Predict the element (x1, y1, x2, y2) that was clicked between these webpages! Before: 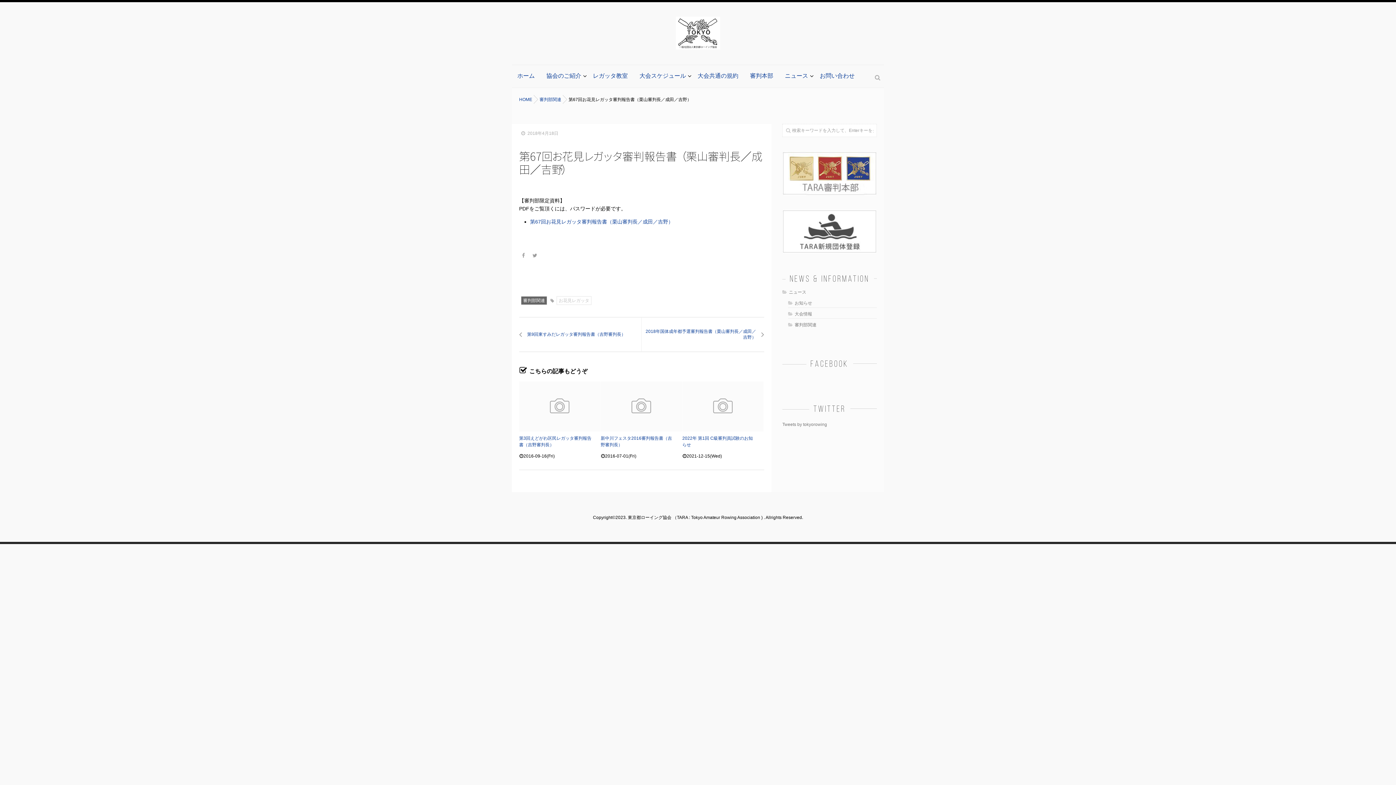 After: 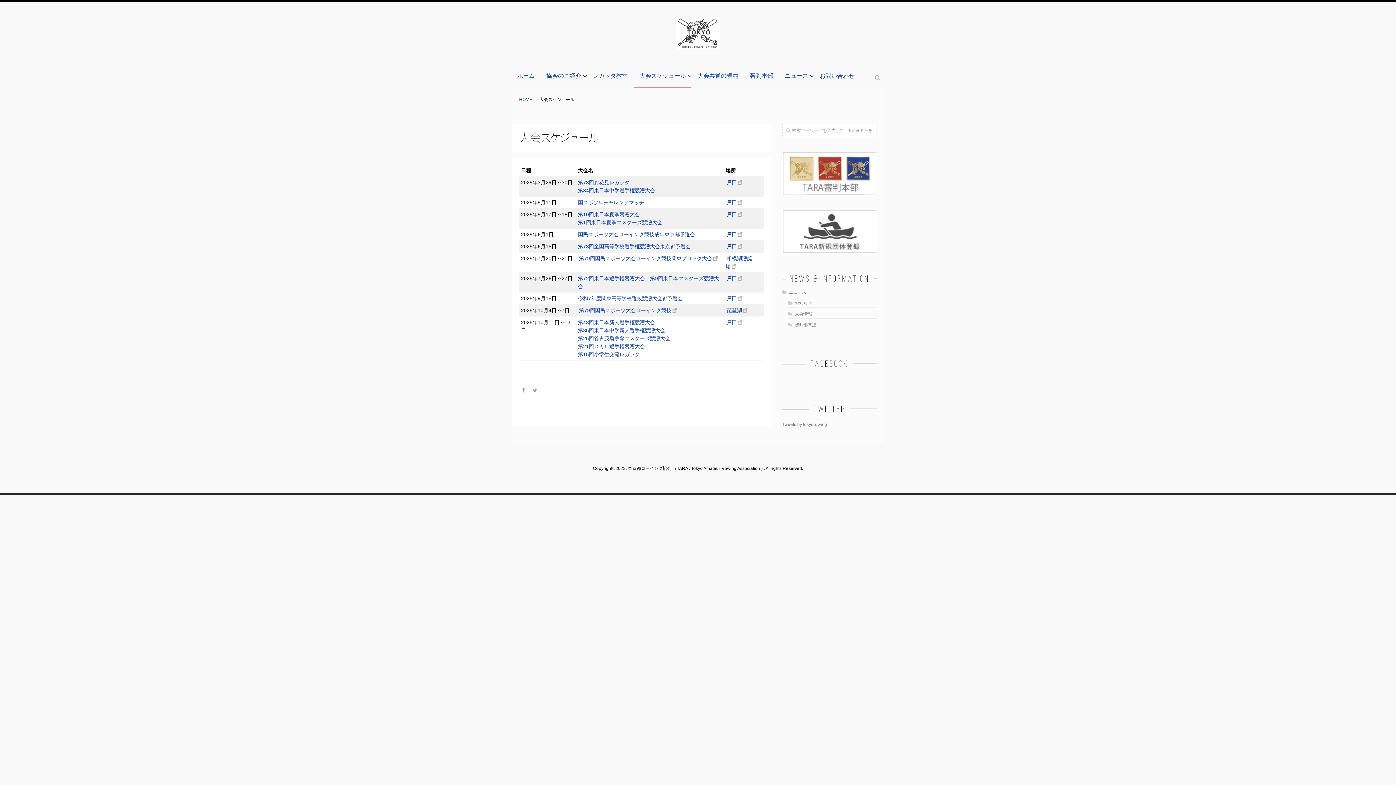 Action: bbox: (634, 65, 691, 85) label: 大会スケジュール